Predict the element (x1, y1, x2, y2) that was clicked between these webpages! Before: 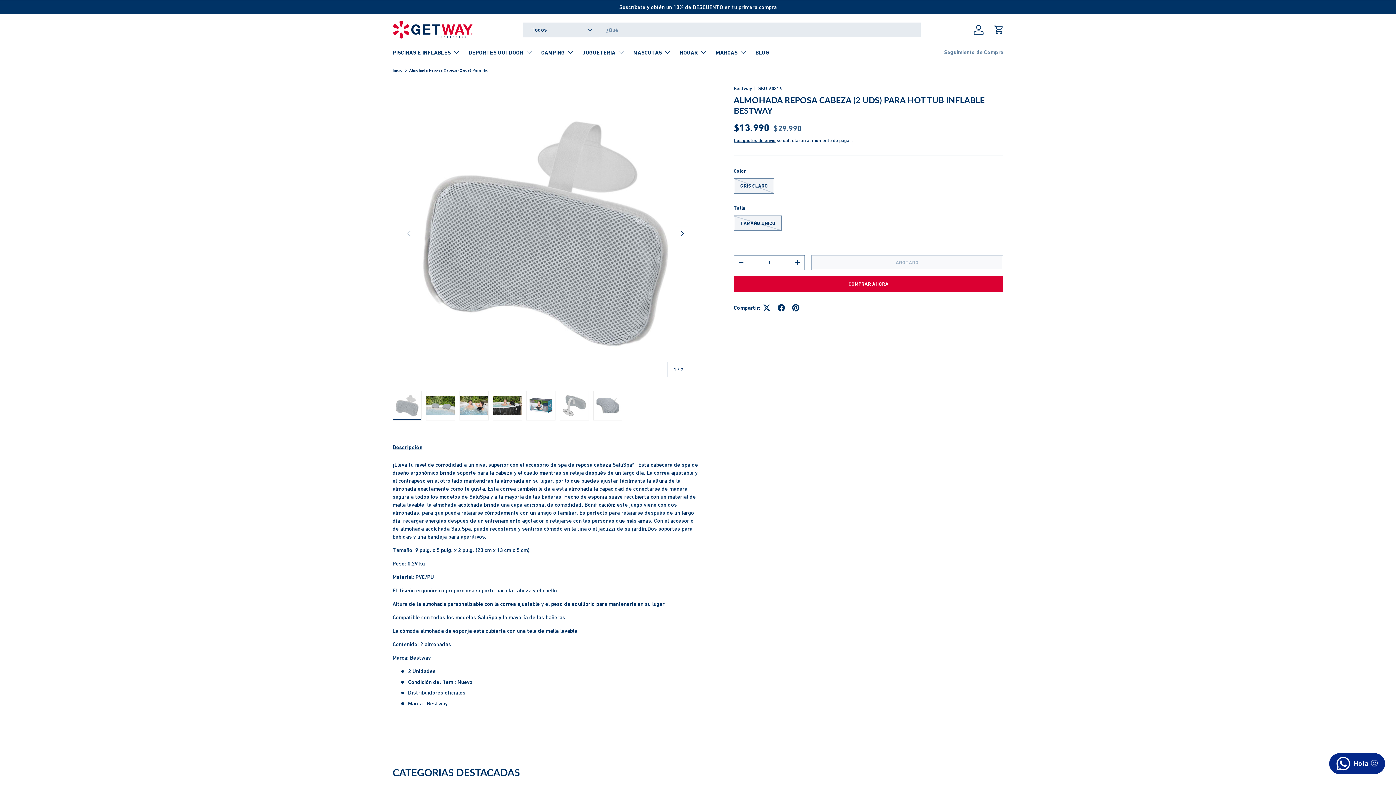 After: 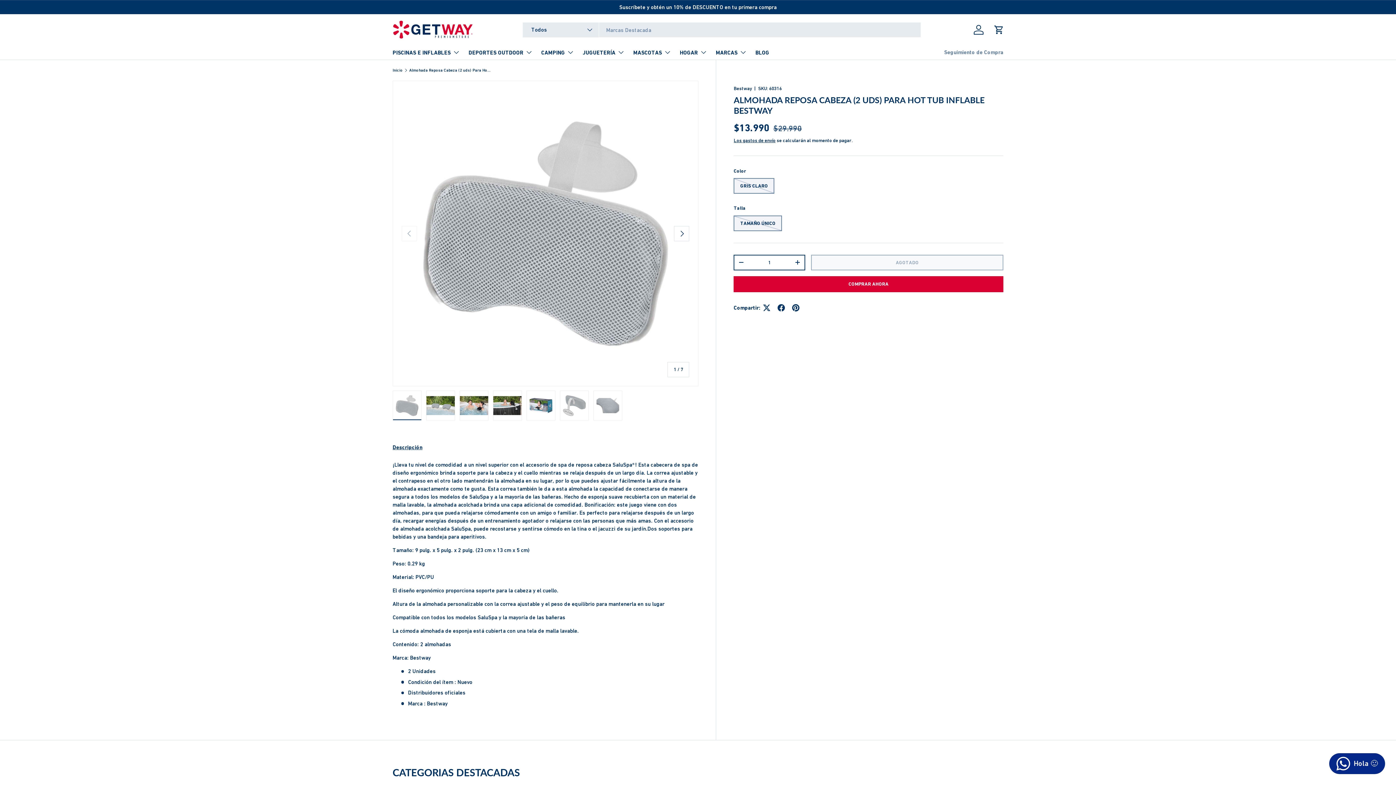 Action: label: Todos bbox: (522, 22, 599, 37)